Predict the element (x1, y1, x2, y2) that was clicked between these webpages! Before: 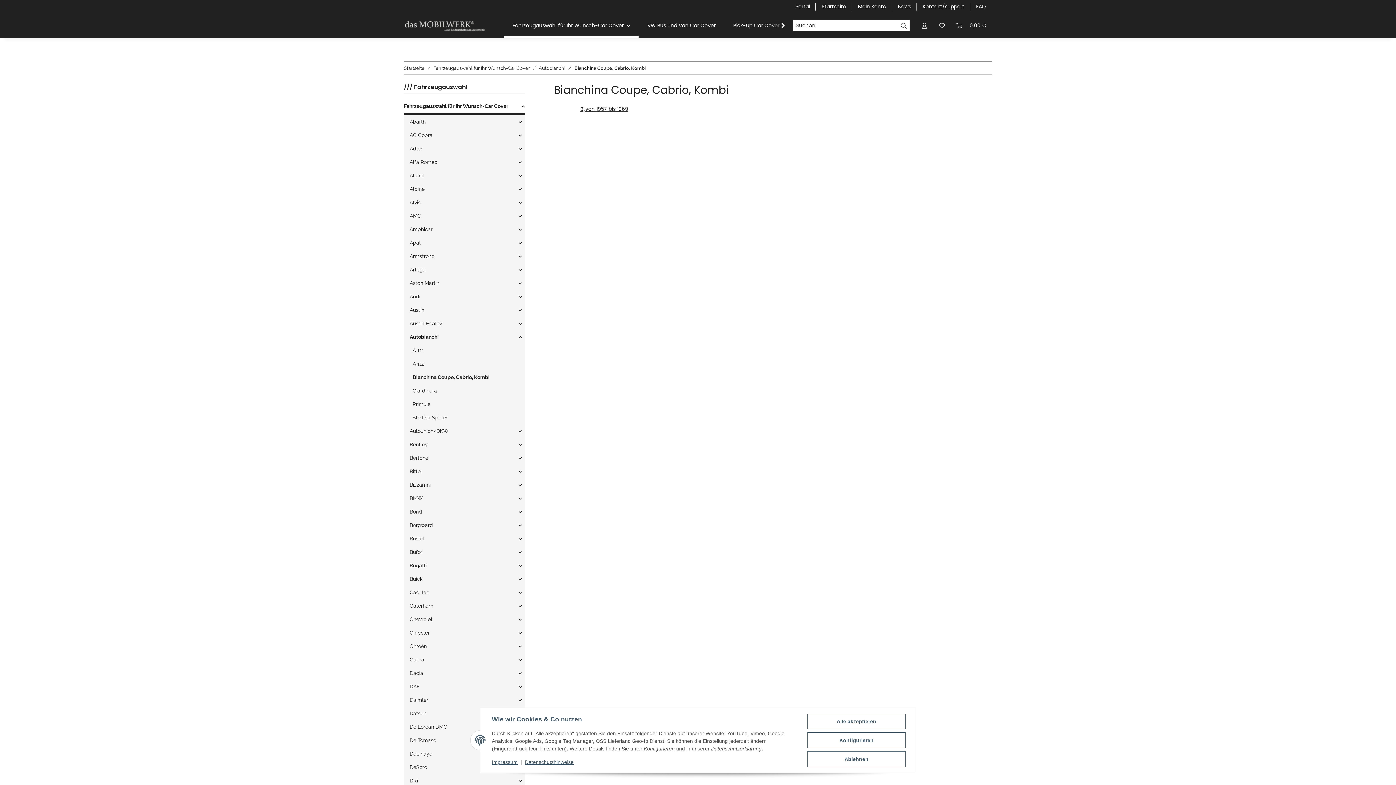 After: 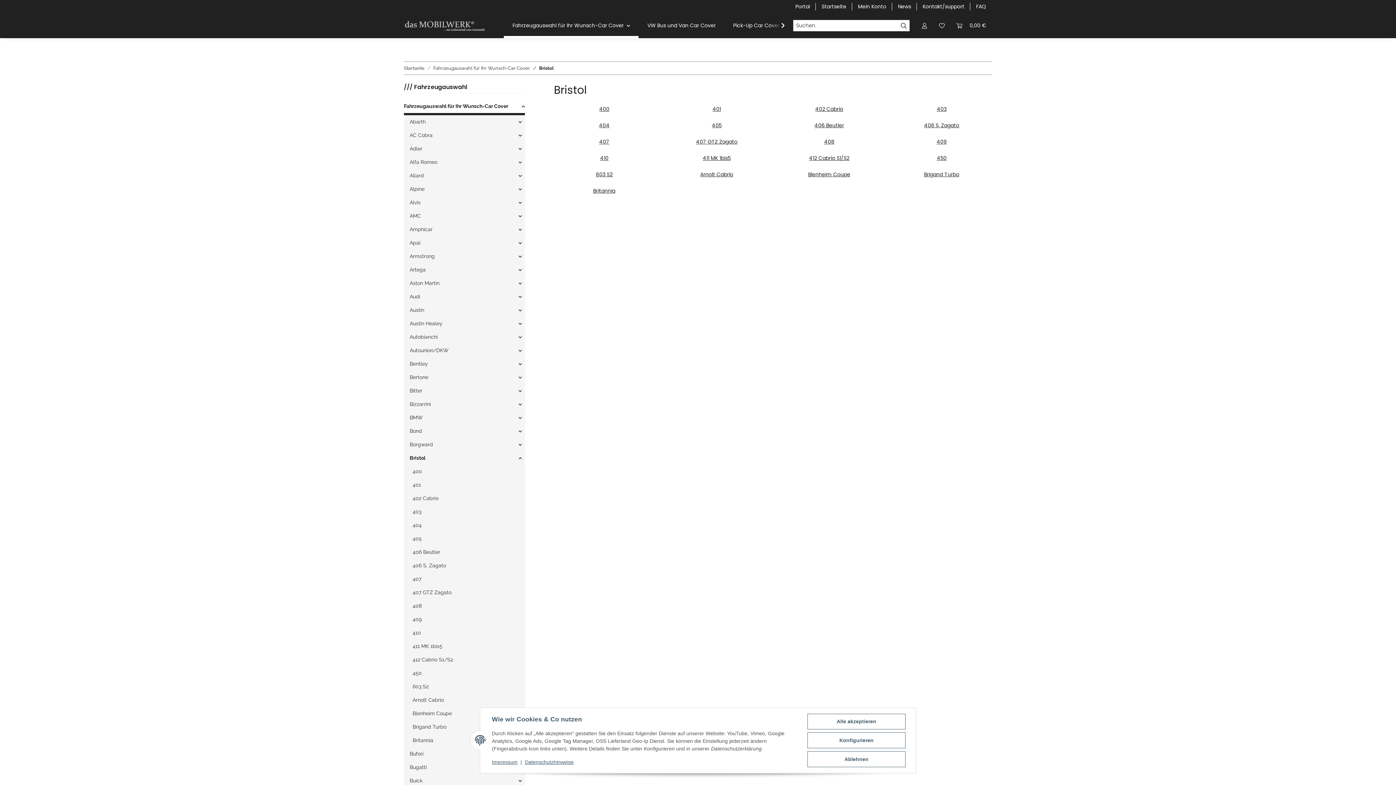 Action: bbox: (409, 535, 424, 542) label: Bristol